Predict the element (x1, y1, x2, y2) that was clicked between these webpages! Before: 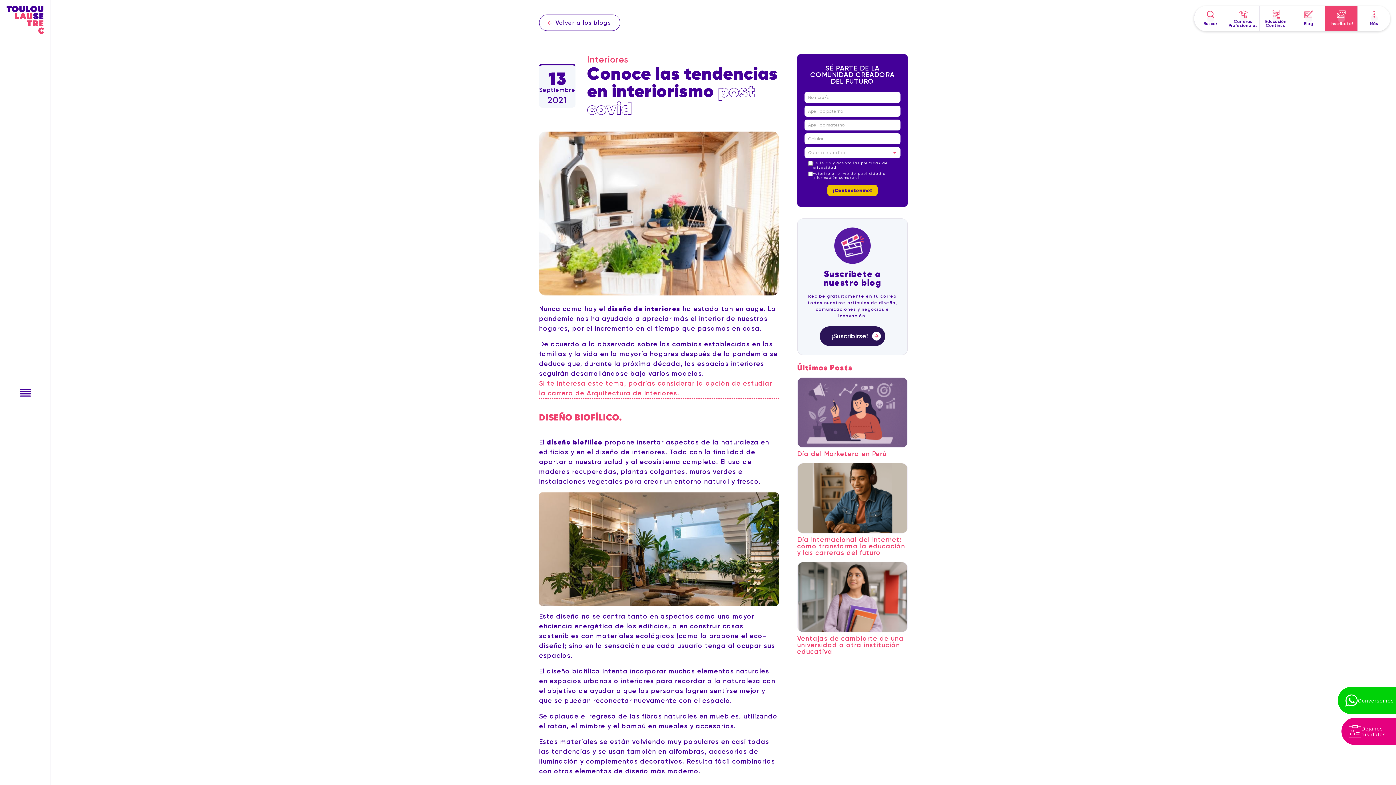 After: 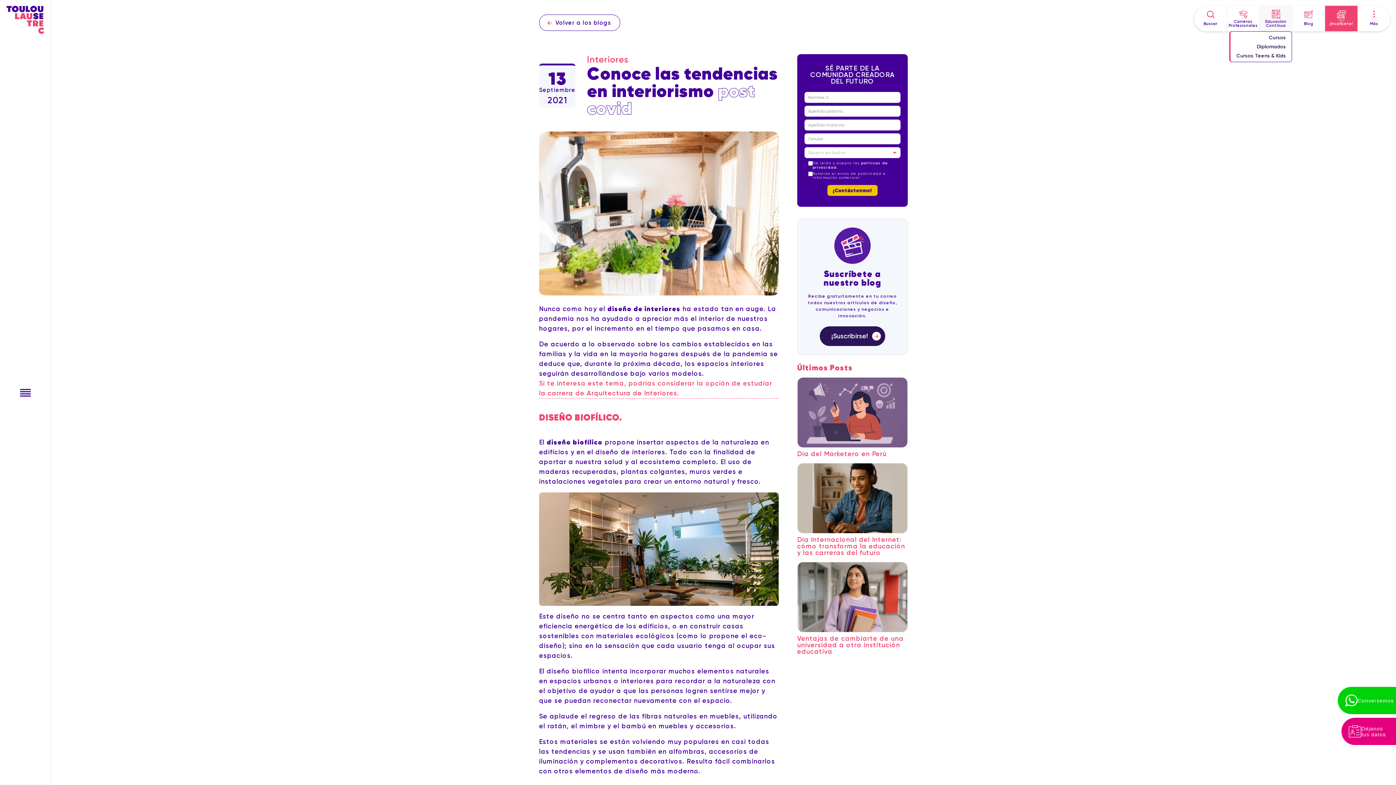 Action: bbox: (1259, 5, 1292, 31) label: Educación Continua